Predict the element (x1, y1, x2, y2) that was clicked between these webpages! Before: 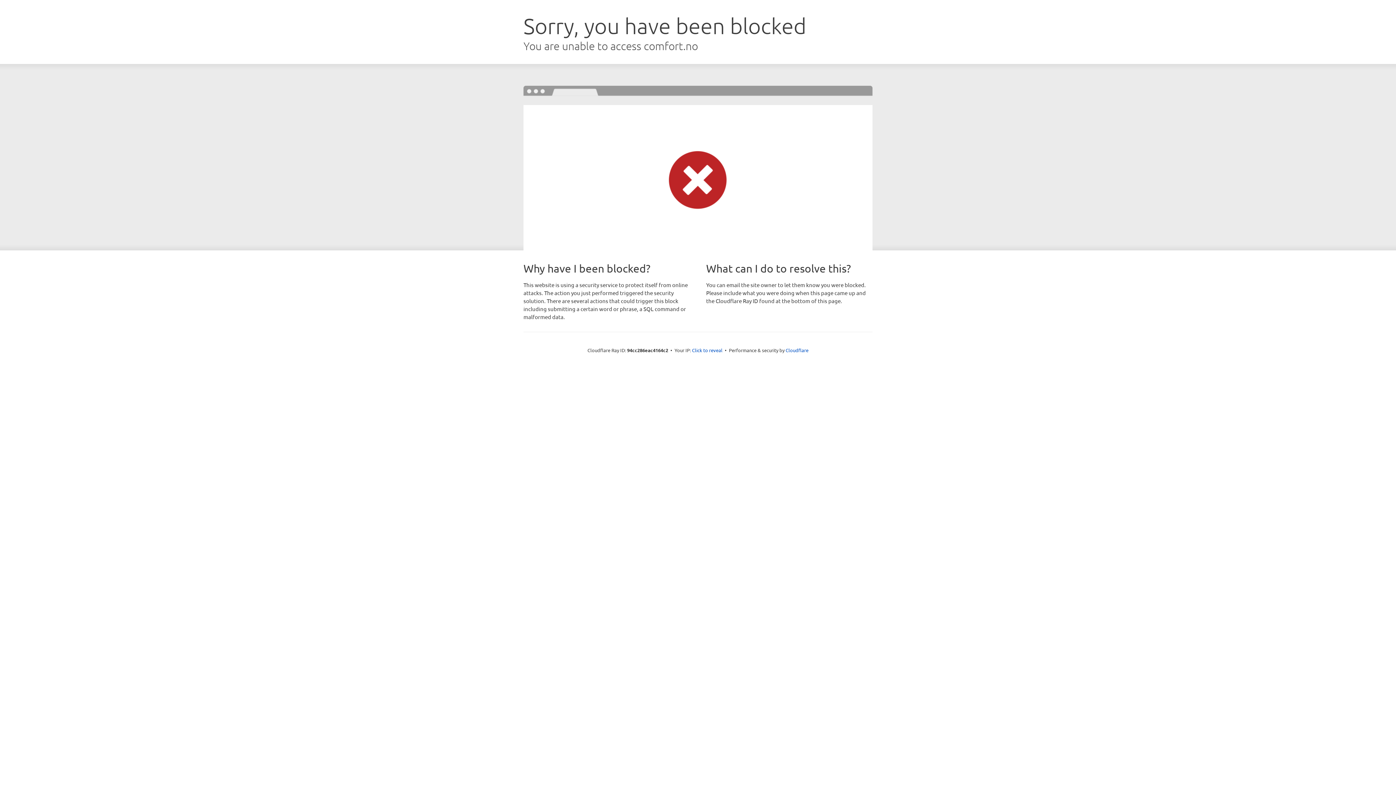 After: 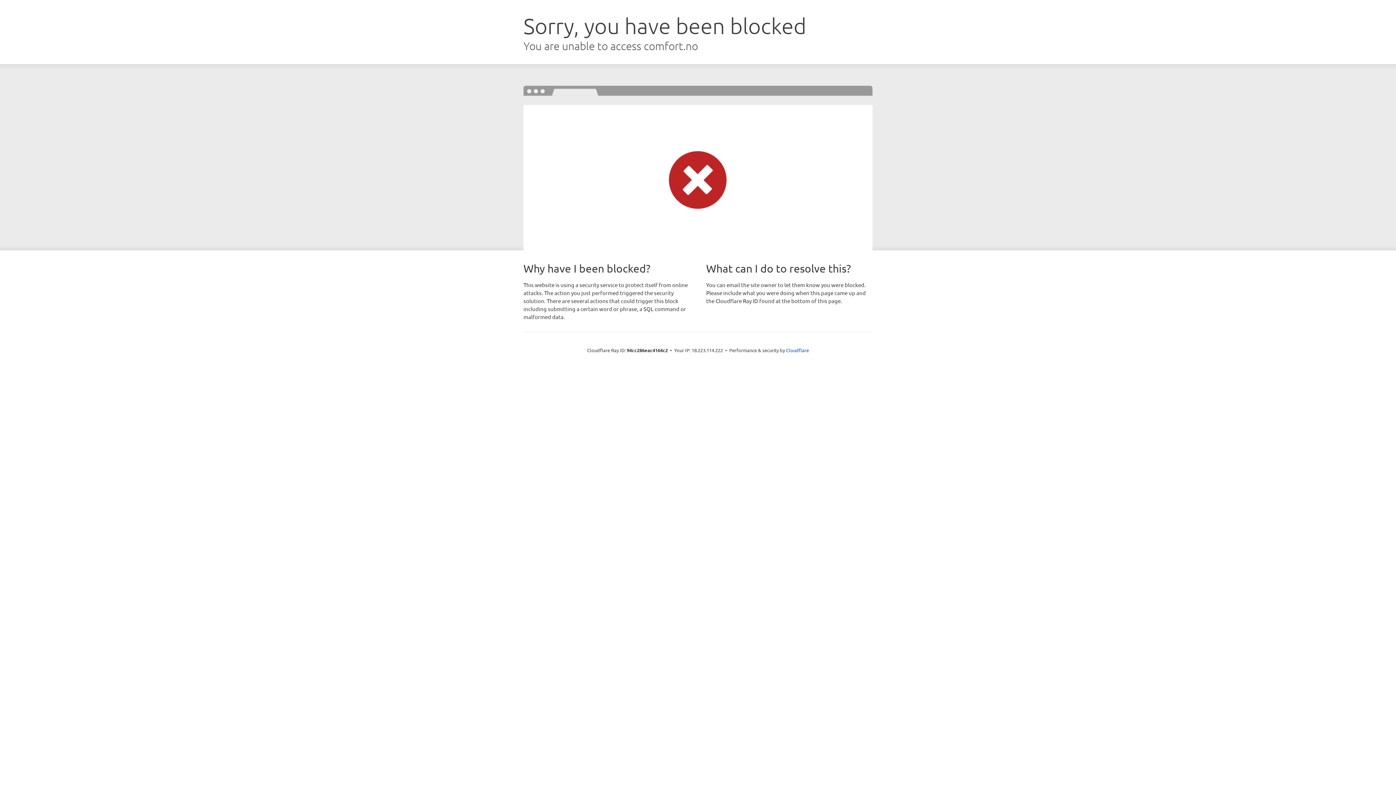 Action: label: Click to reveal bbox: (692, 346, 722, 353)